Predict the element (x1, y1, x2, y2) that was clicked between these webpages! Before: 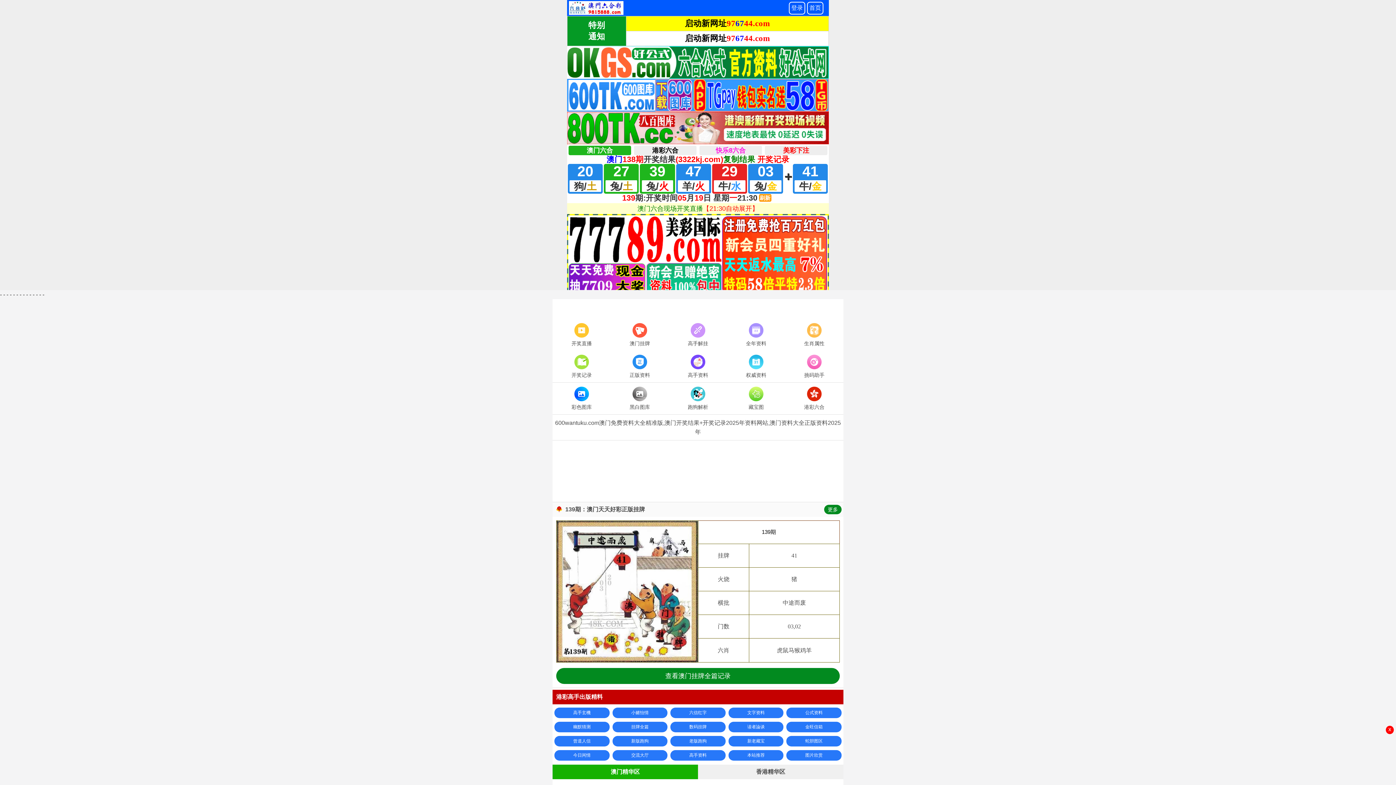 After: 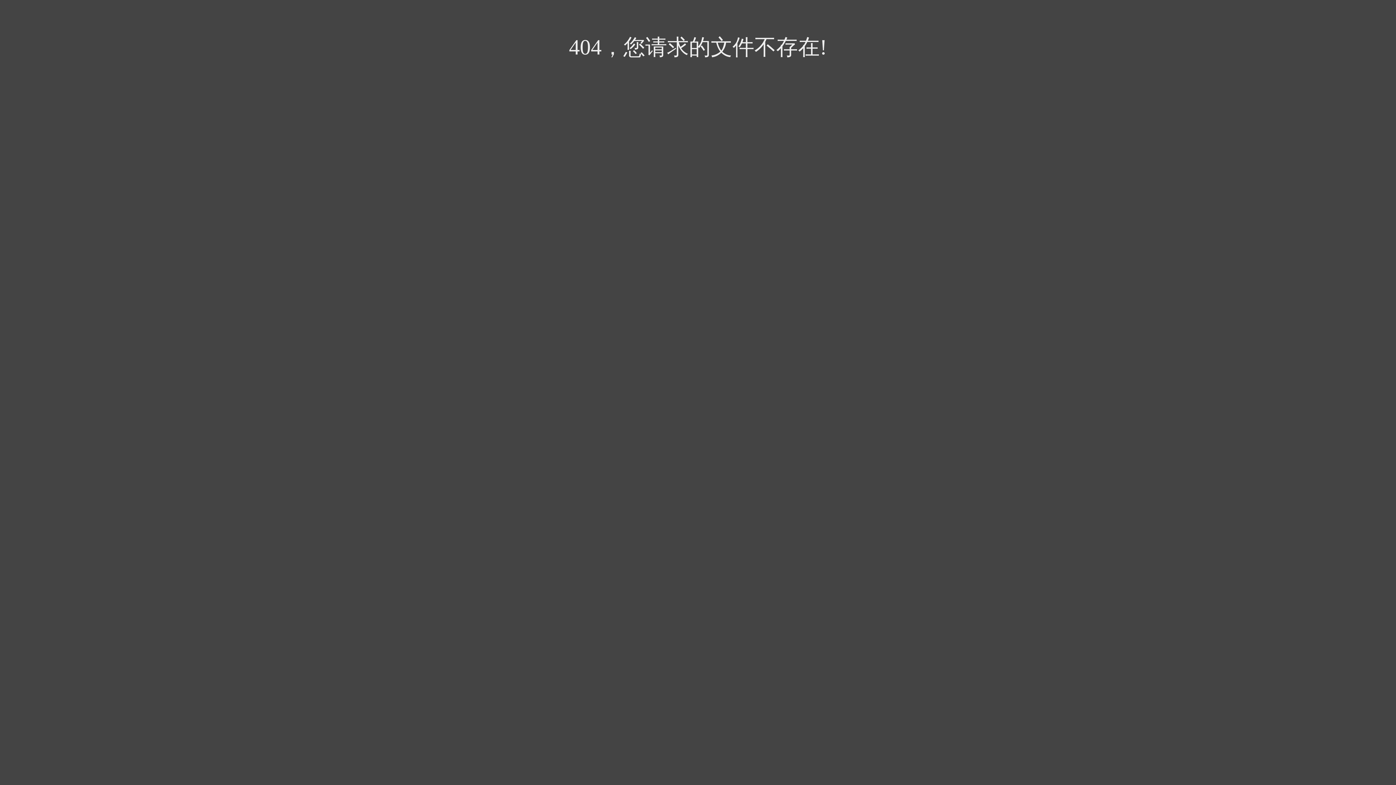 Action: bbox: (785, 385, 843, 412) label: 港彩六合